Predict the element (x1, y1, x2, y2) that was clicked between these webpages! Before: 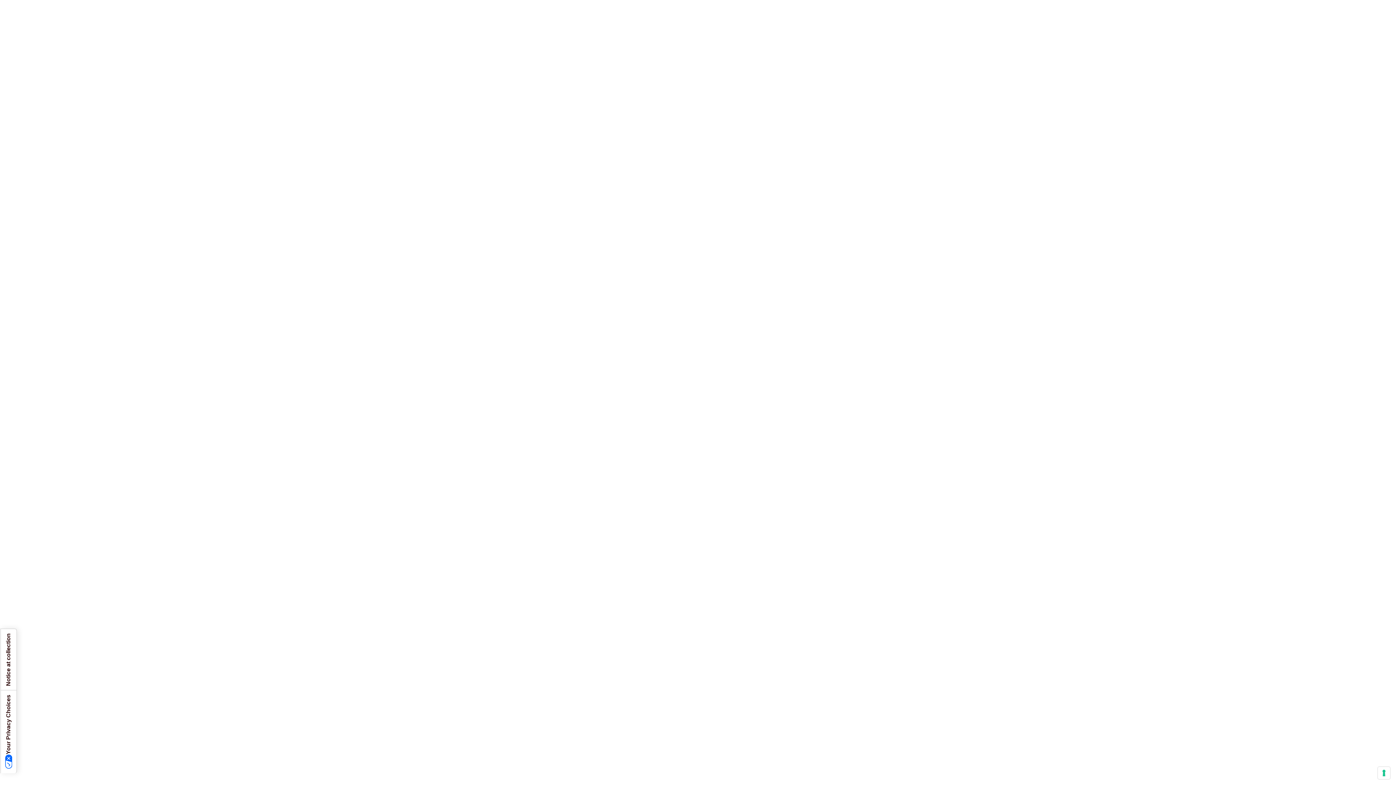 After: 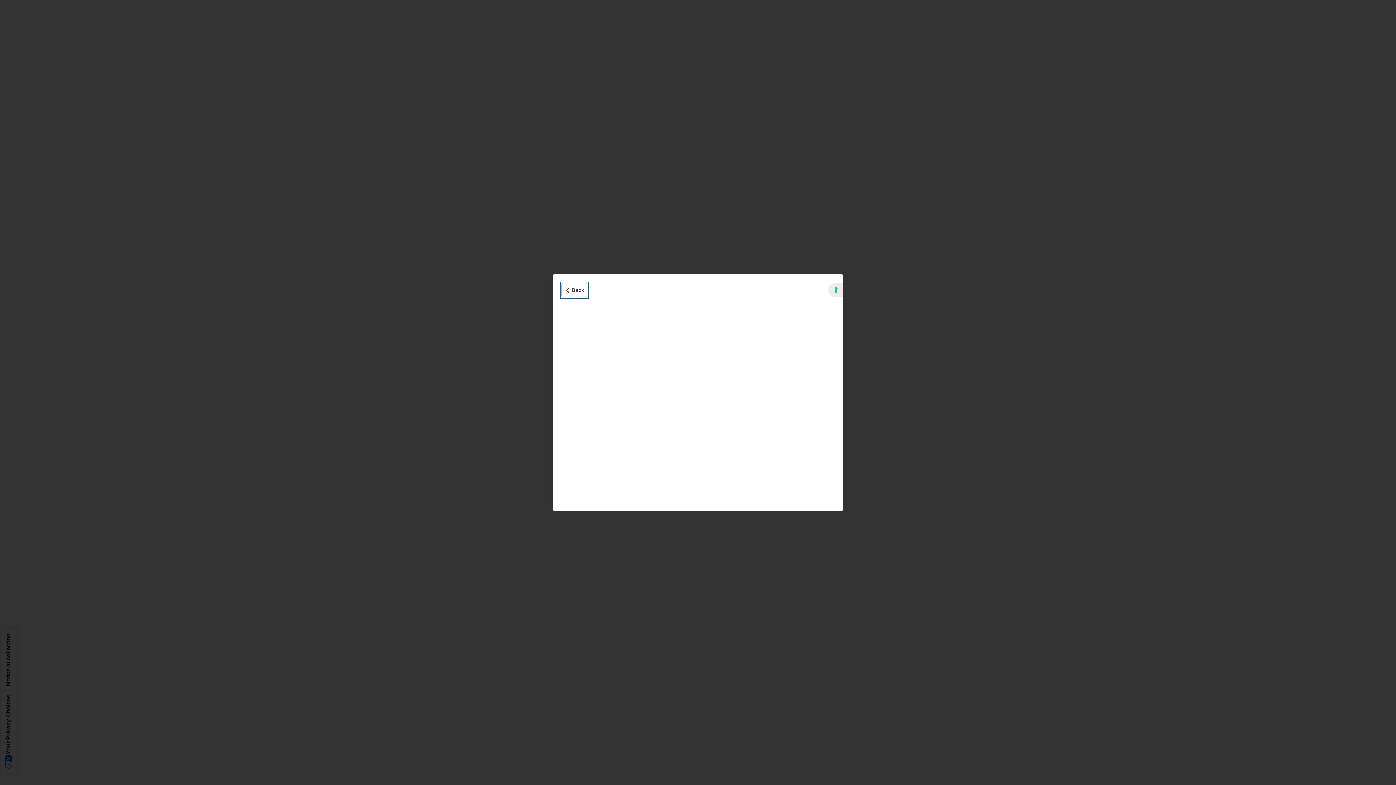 Action: bbox: (0, 629, 16, 690) label: Notice at collection